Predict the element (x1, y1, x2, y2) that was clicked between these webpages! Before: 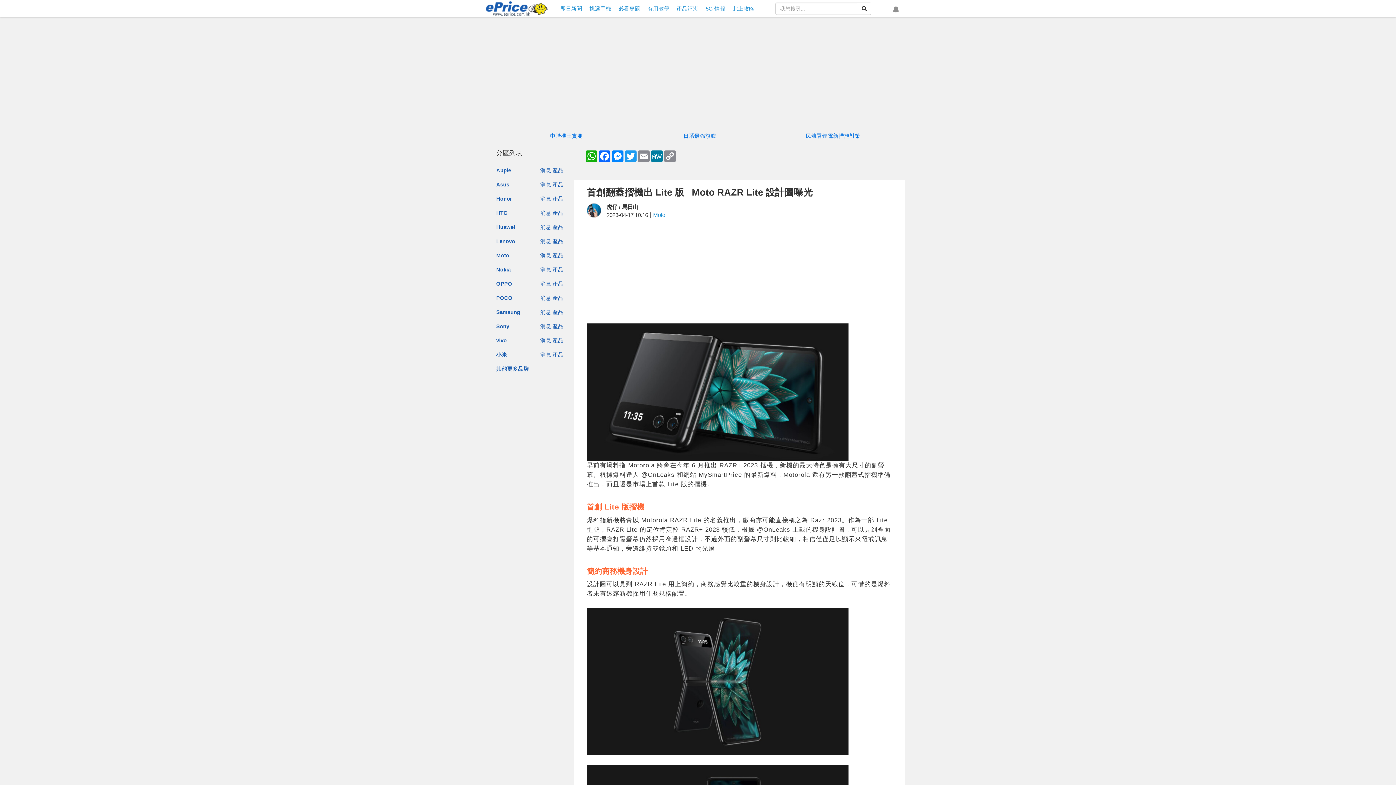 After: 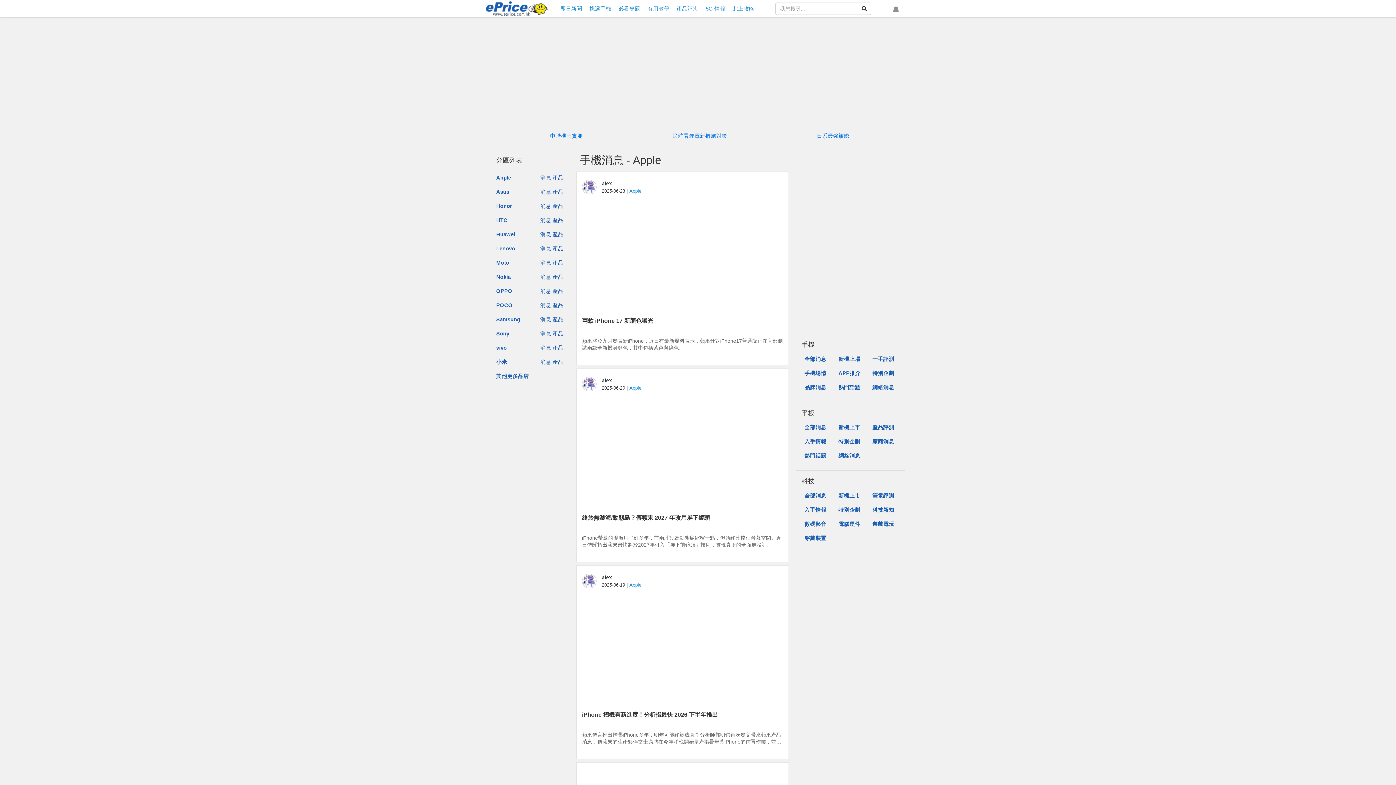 Action: bbox: (540, 167, 551, 173) label: 消息